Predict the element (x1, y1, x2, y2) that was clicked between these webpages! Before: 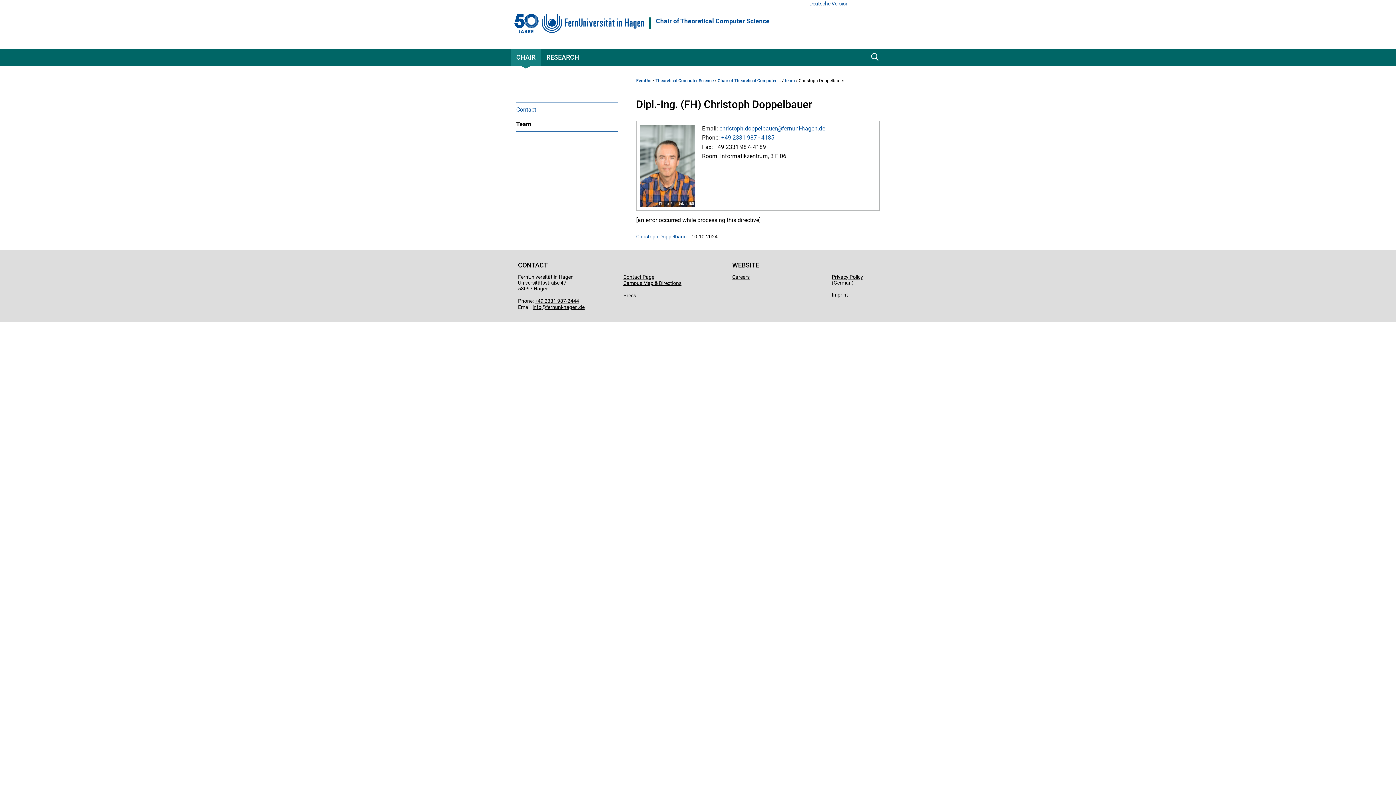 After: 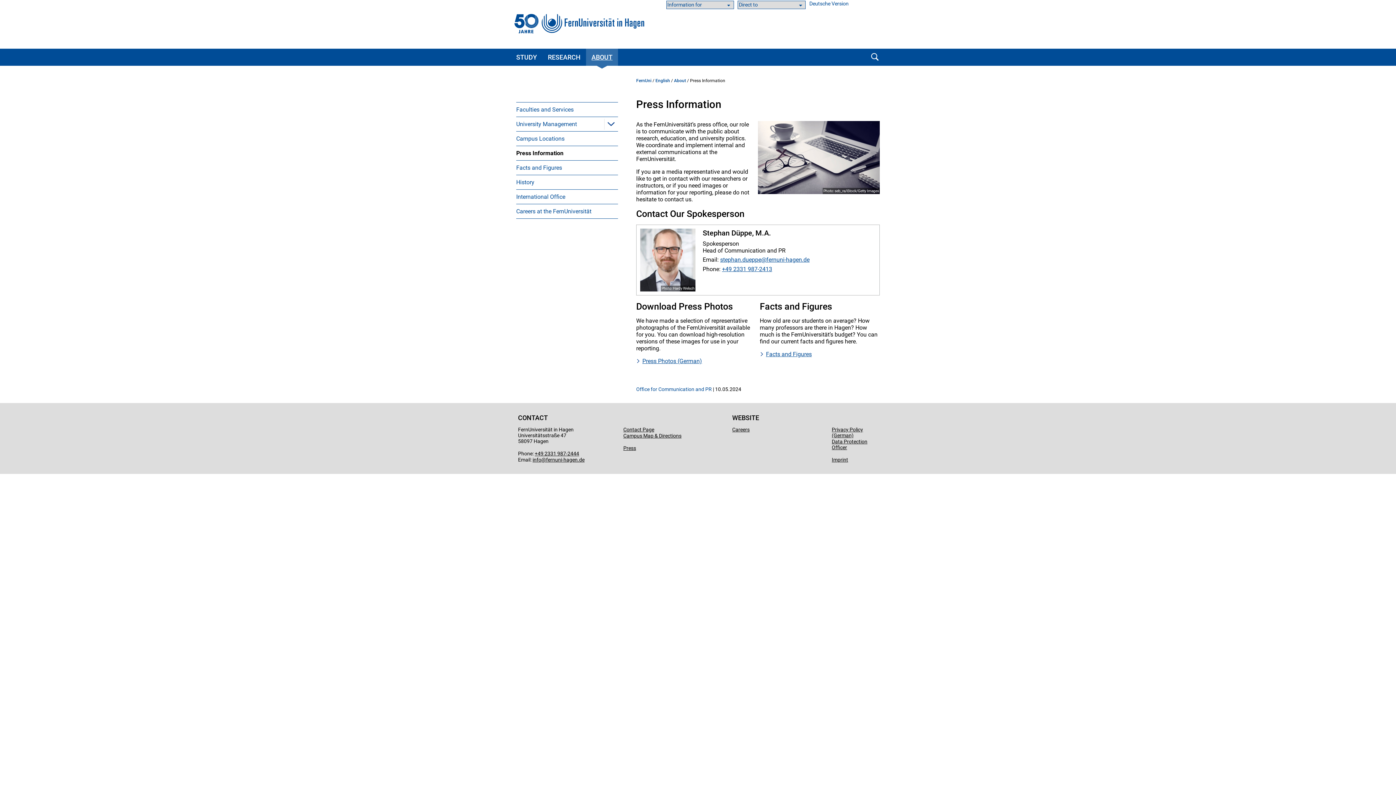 Action: bbox: (623, 292, 636, 298) label: Press